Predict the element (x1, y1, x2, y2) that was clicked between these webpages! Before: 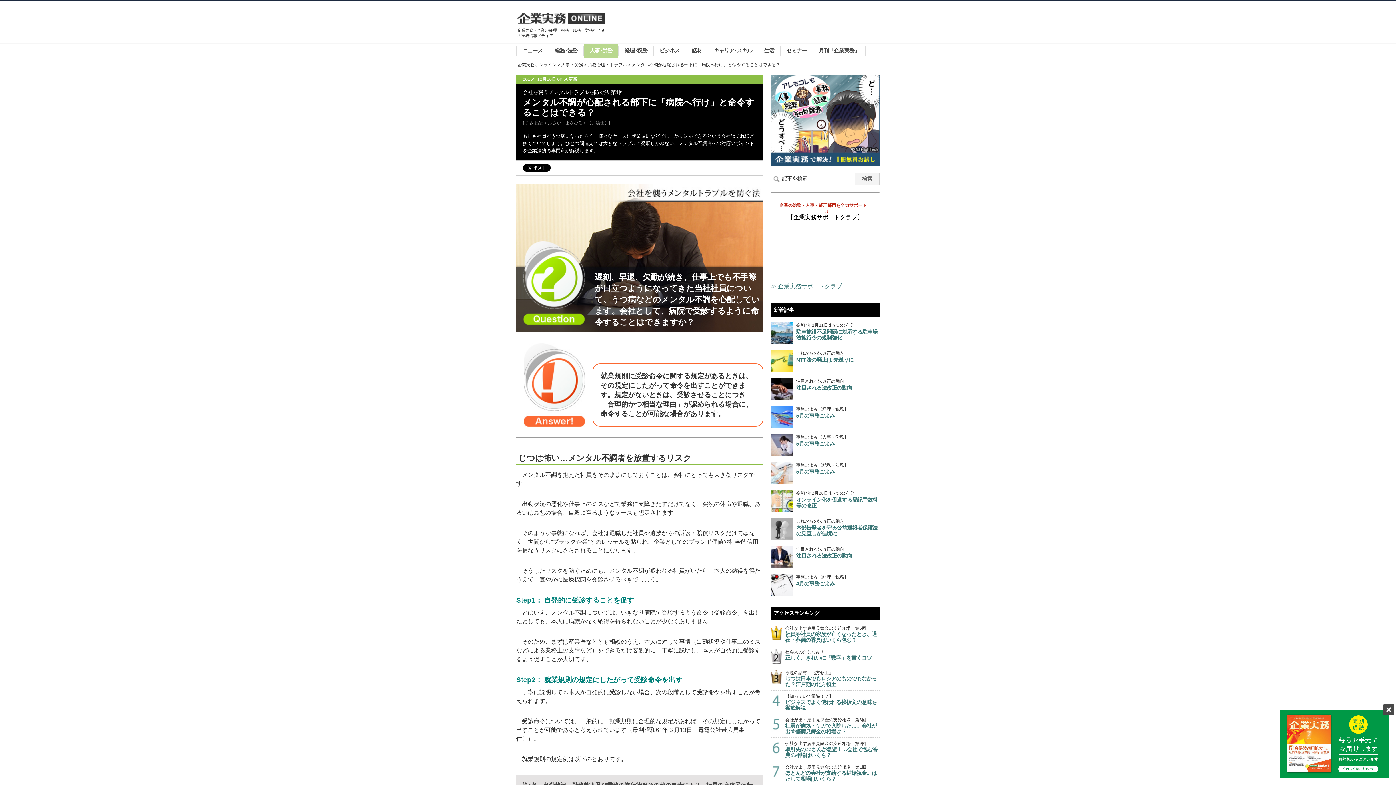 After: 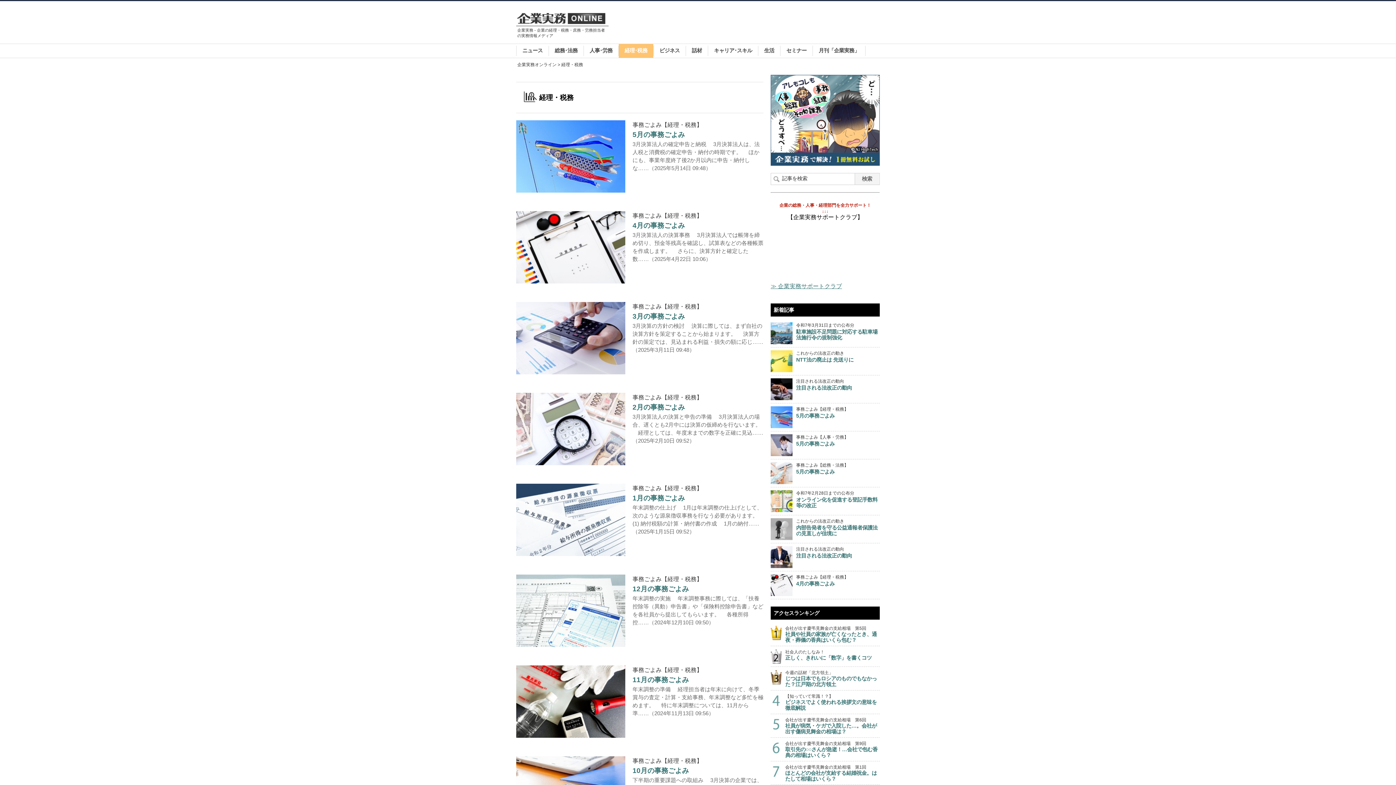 Action: bbox: (618, 44, 653, 57) label: 経理･税務